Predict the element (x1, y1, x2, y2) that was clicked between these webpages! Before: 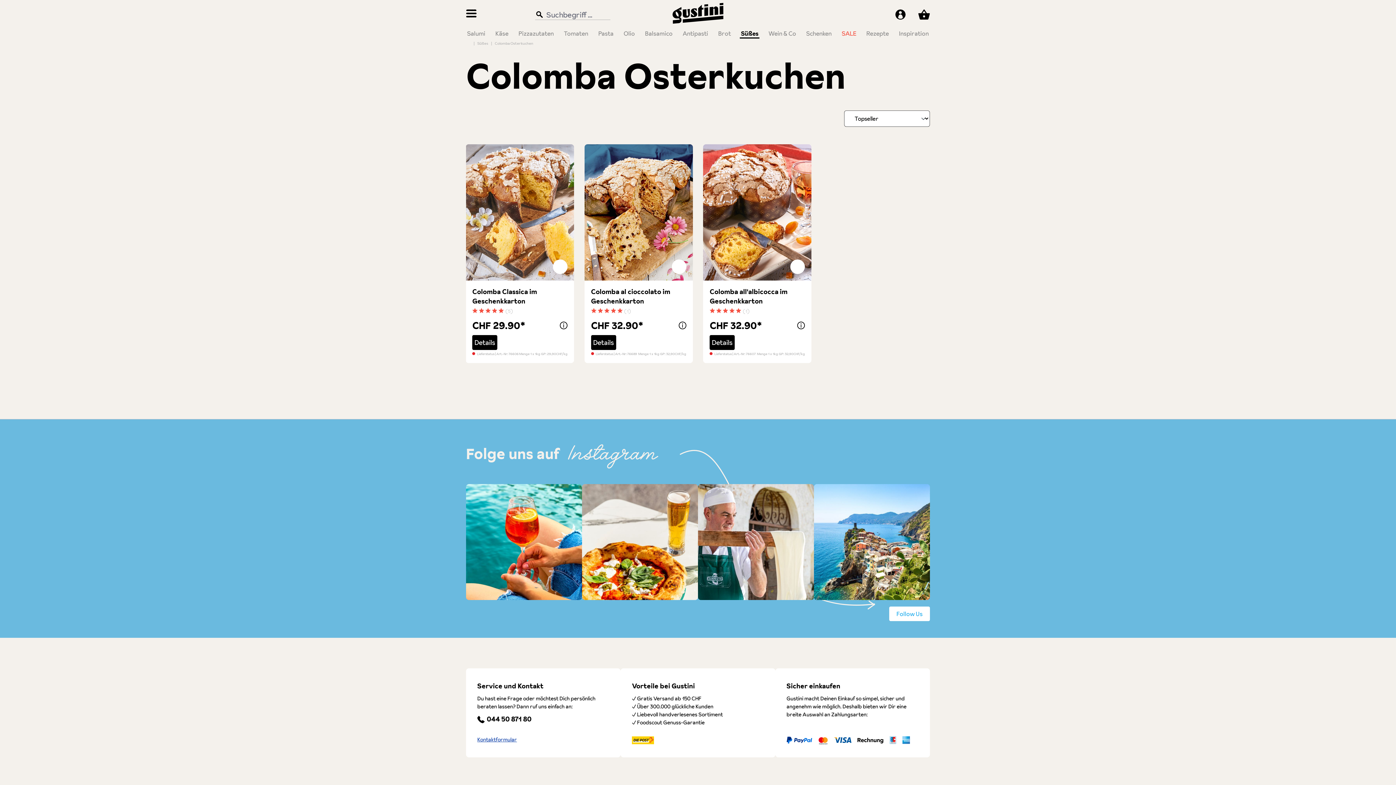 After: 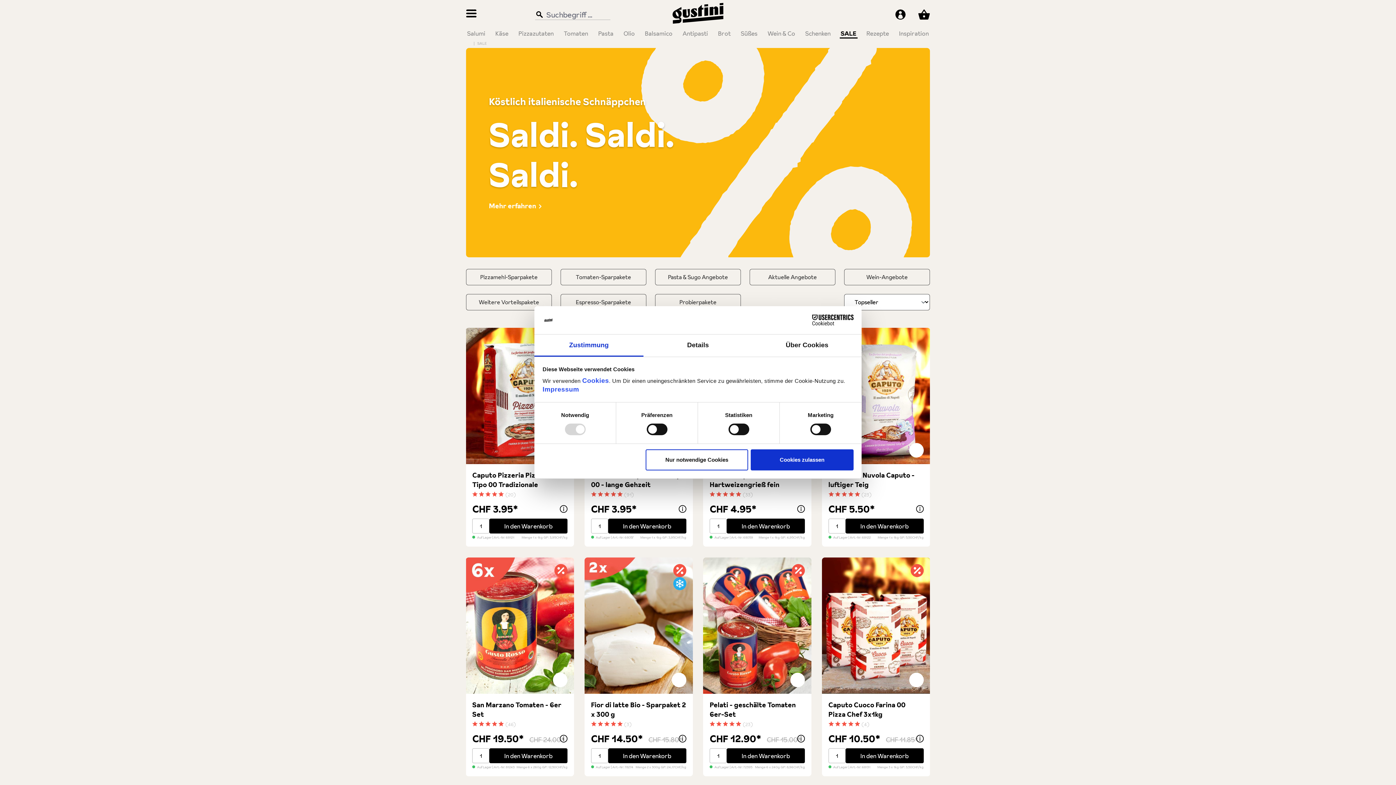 Action: label: SALE bbox: (840, 29, 857, 38)